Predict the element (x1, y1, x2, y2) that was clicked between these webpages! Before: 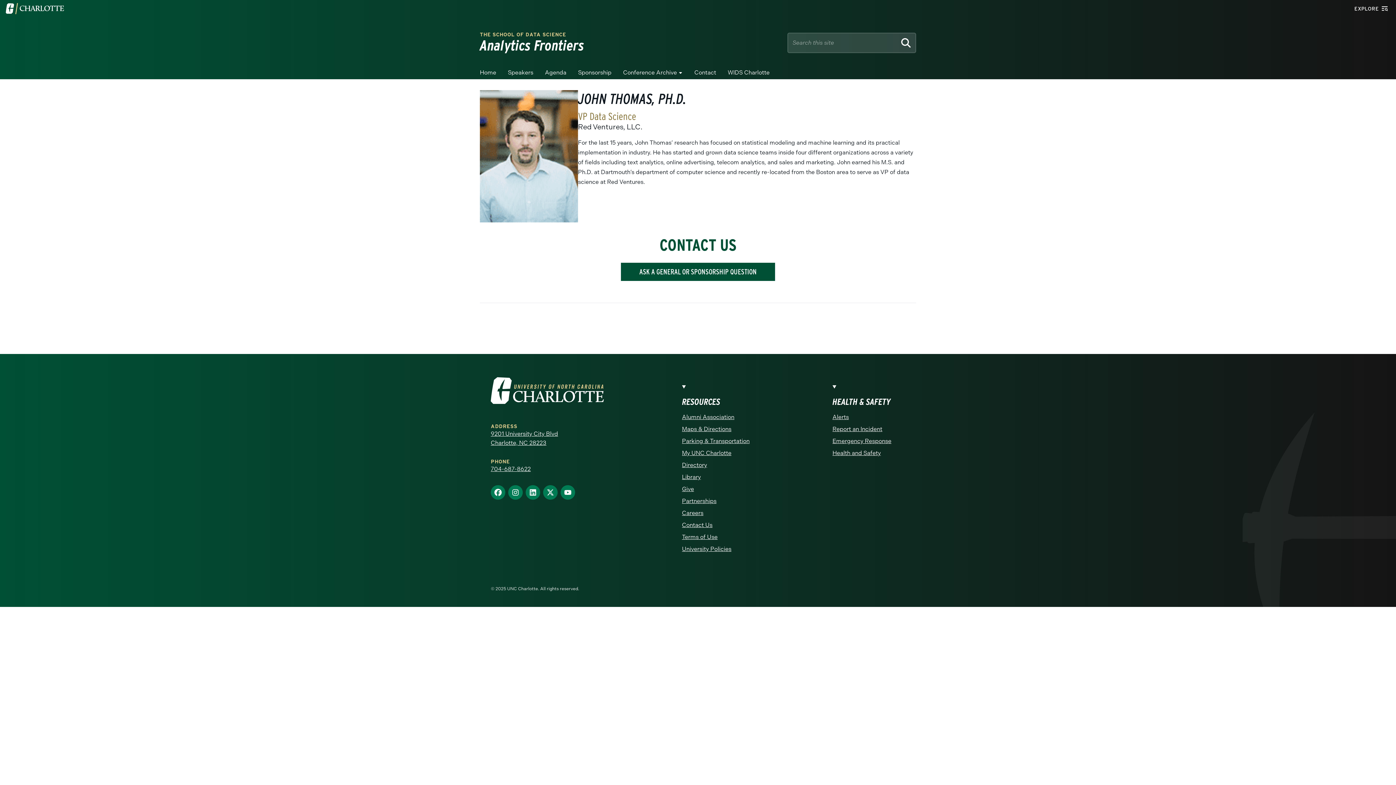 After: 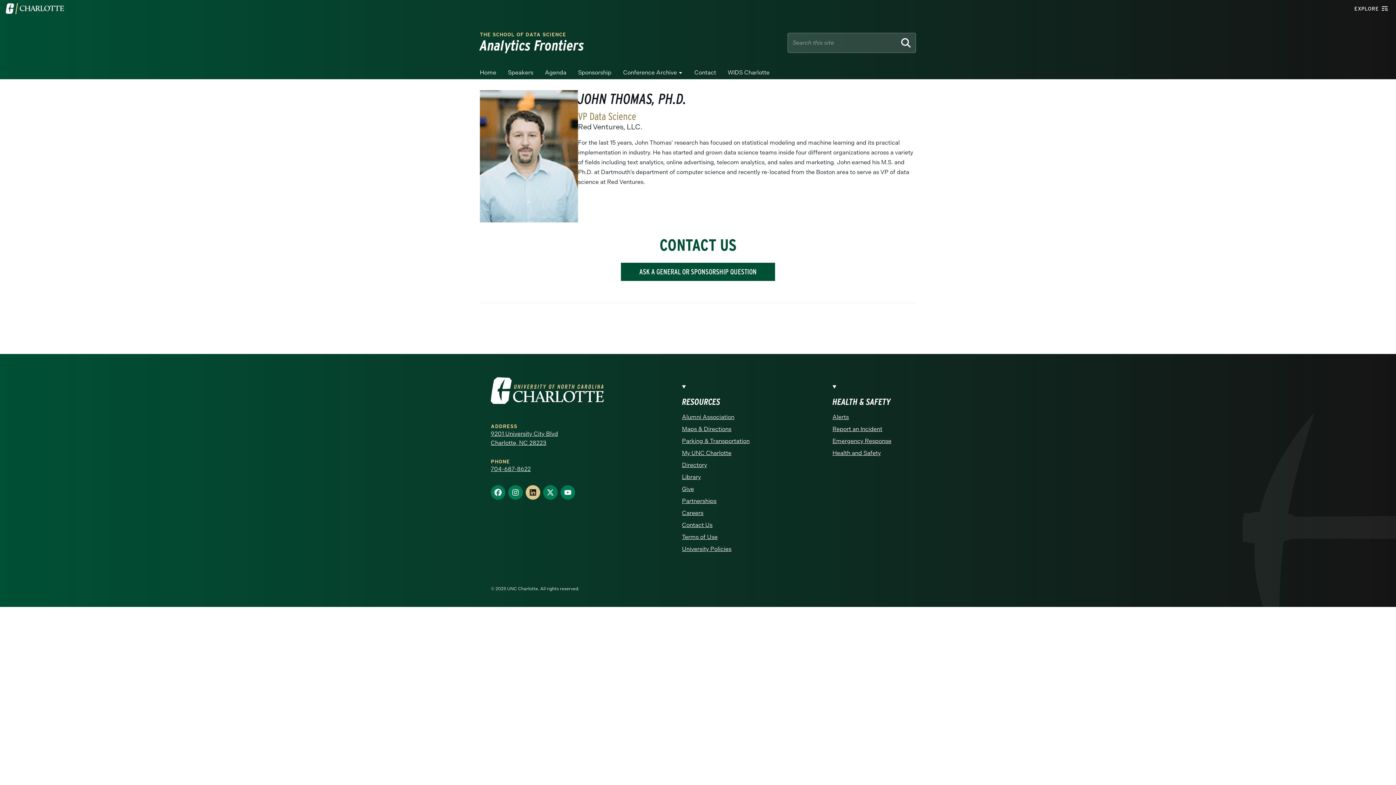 Action: bbox: (525, 485, 540, 499) label: Find us on LinkedIn